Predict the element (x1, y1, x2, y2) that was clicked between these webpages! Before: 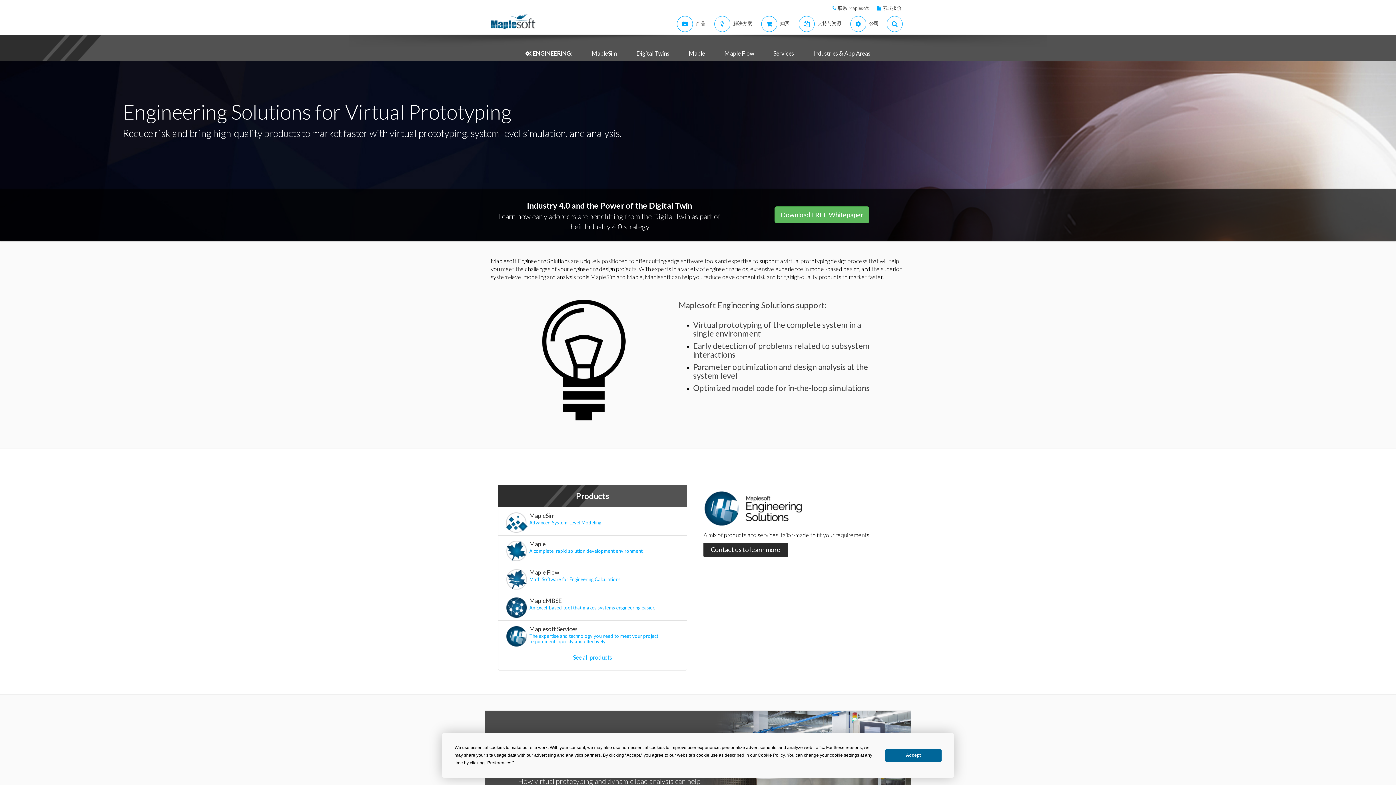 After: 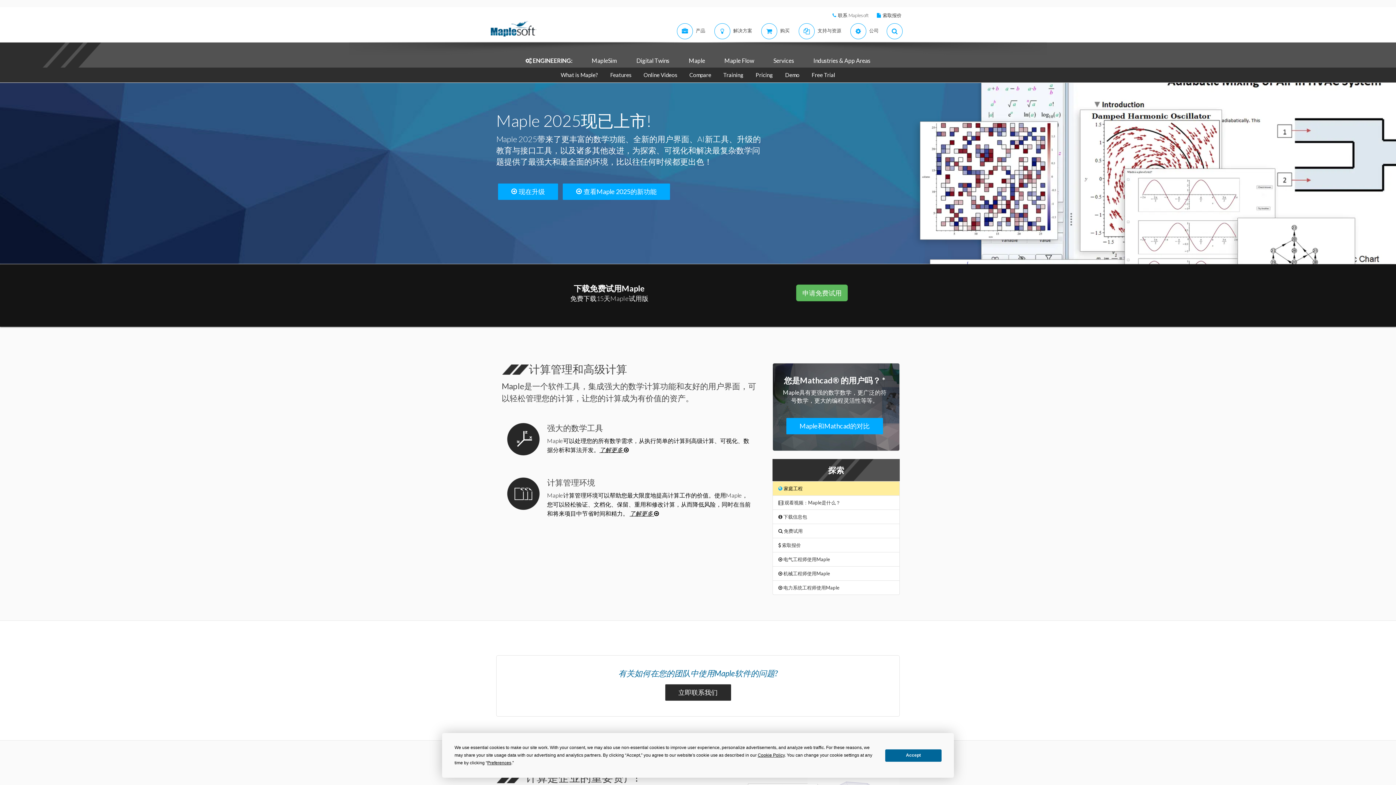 Action: bbox: (498, 535, 687, 564) label: Maple

A complete, rapid solution development environment

